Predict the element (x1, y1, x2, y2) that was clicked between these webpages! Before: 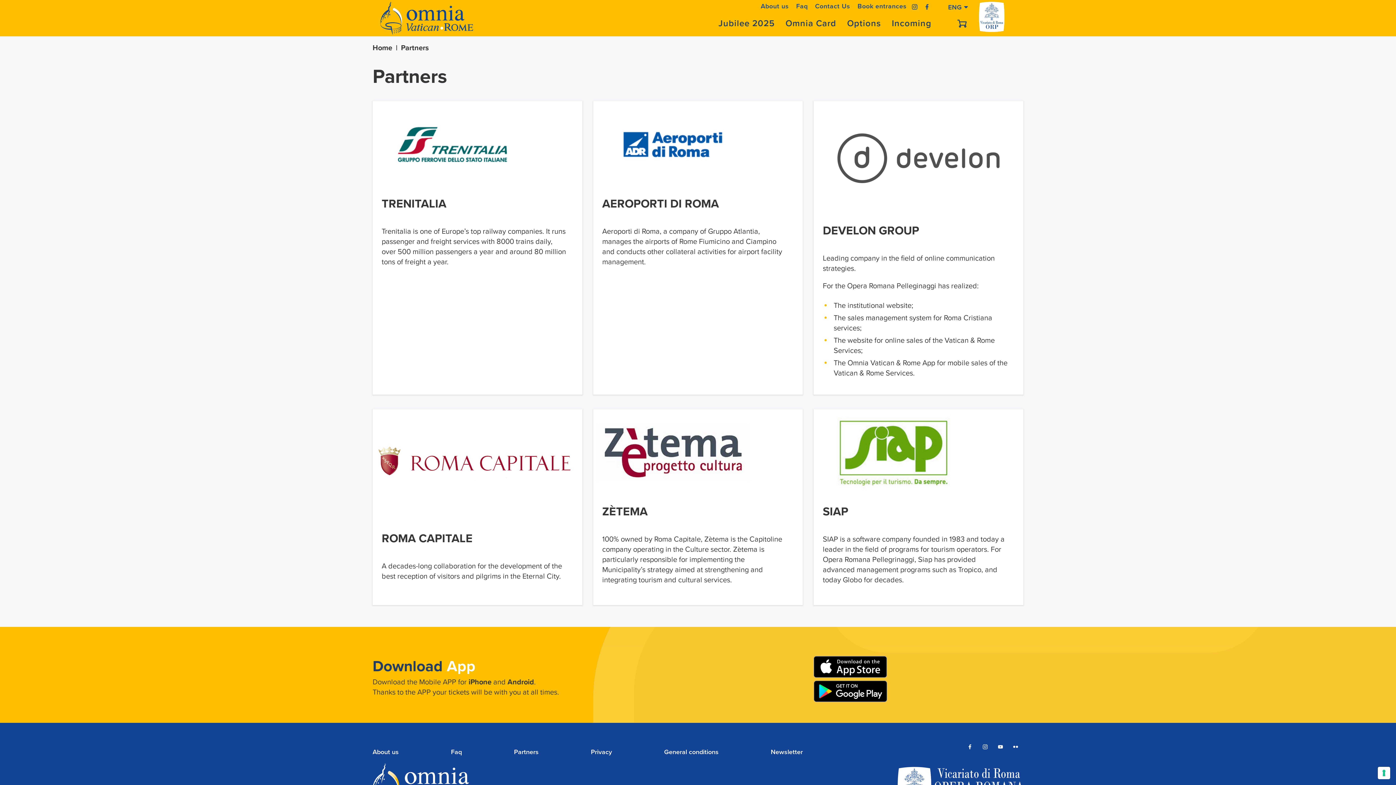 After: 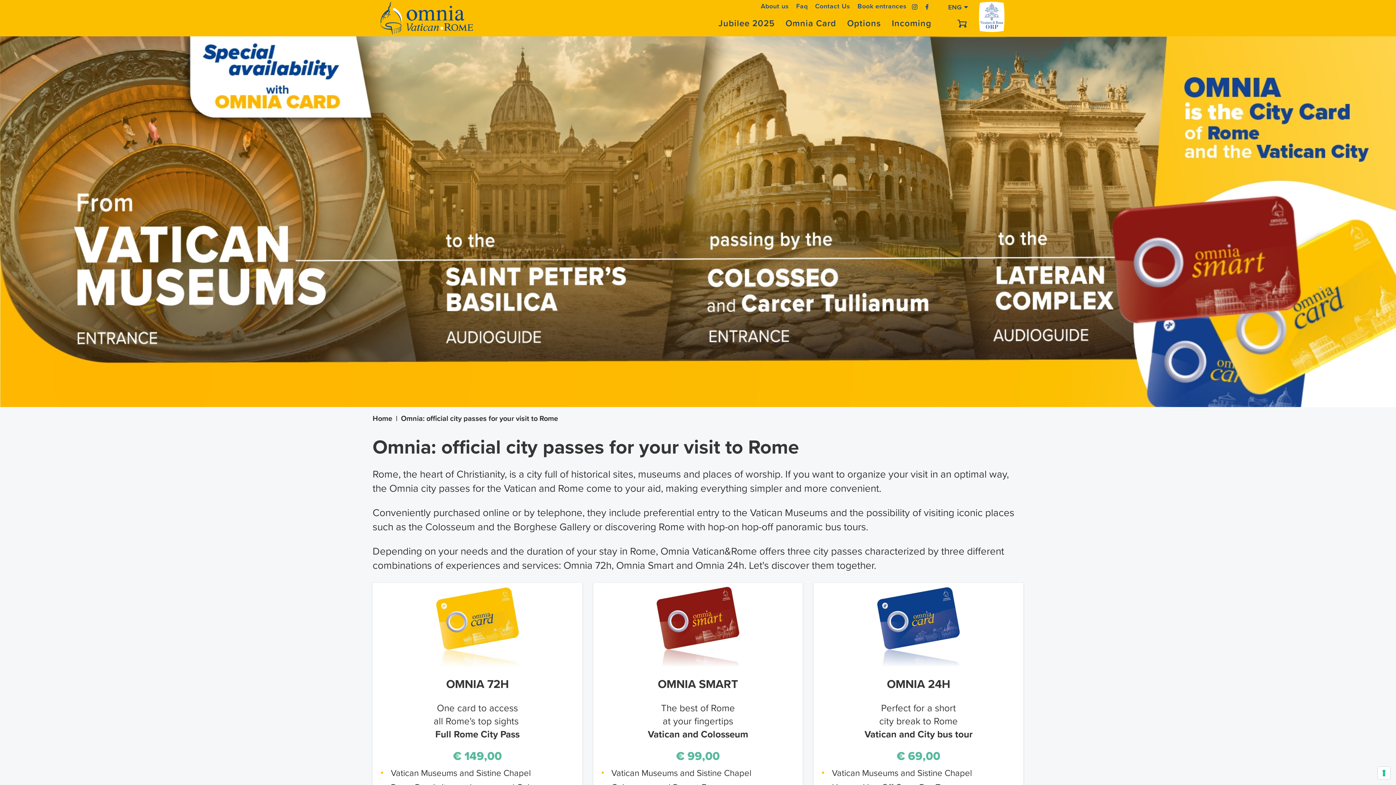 Action: label: Omnia Card bbox: (785, 19, 836, 27)